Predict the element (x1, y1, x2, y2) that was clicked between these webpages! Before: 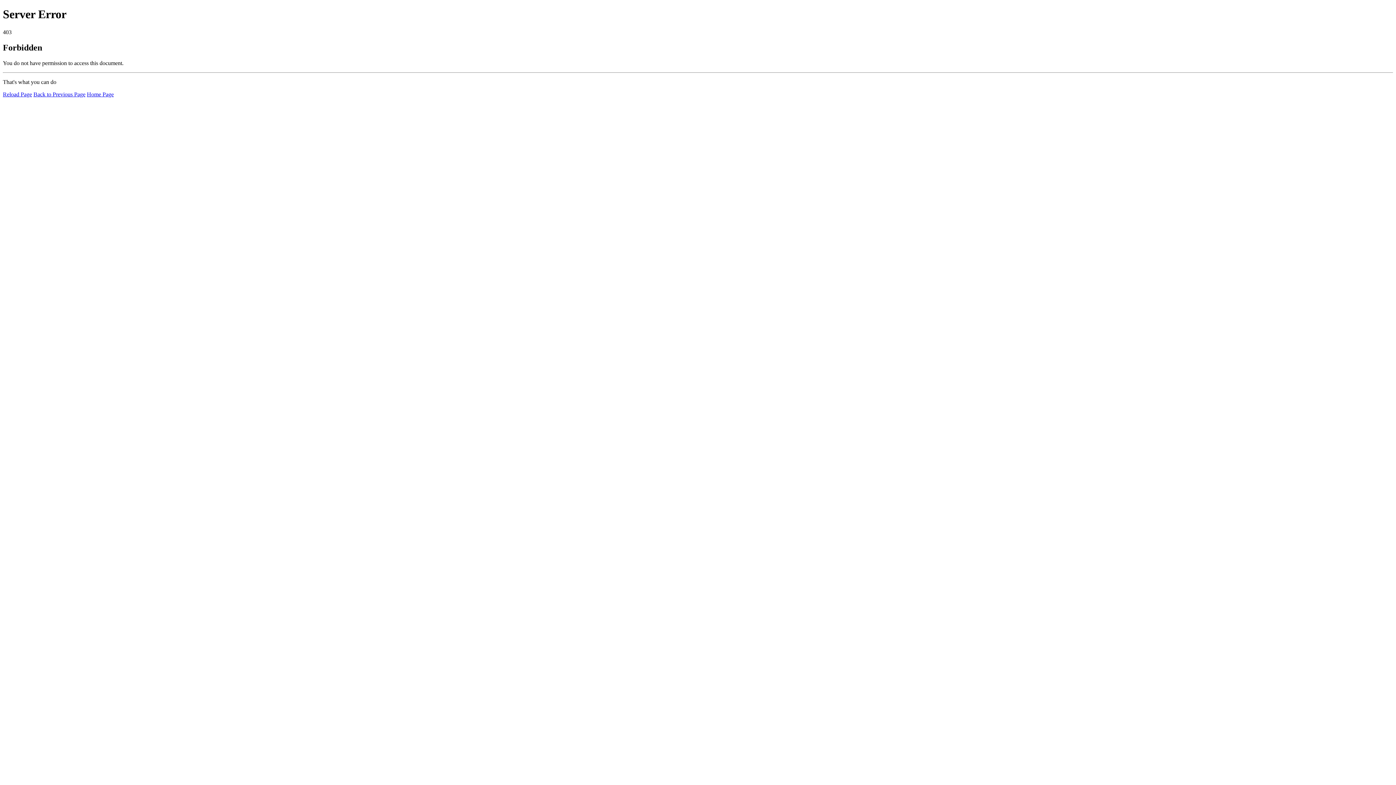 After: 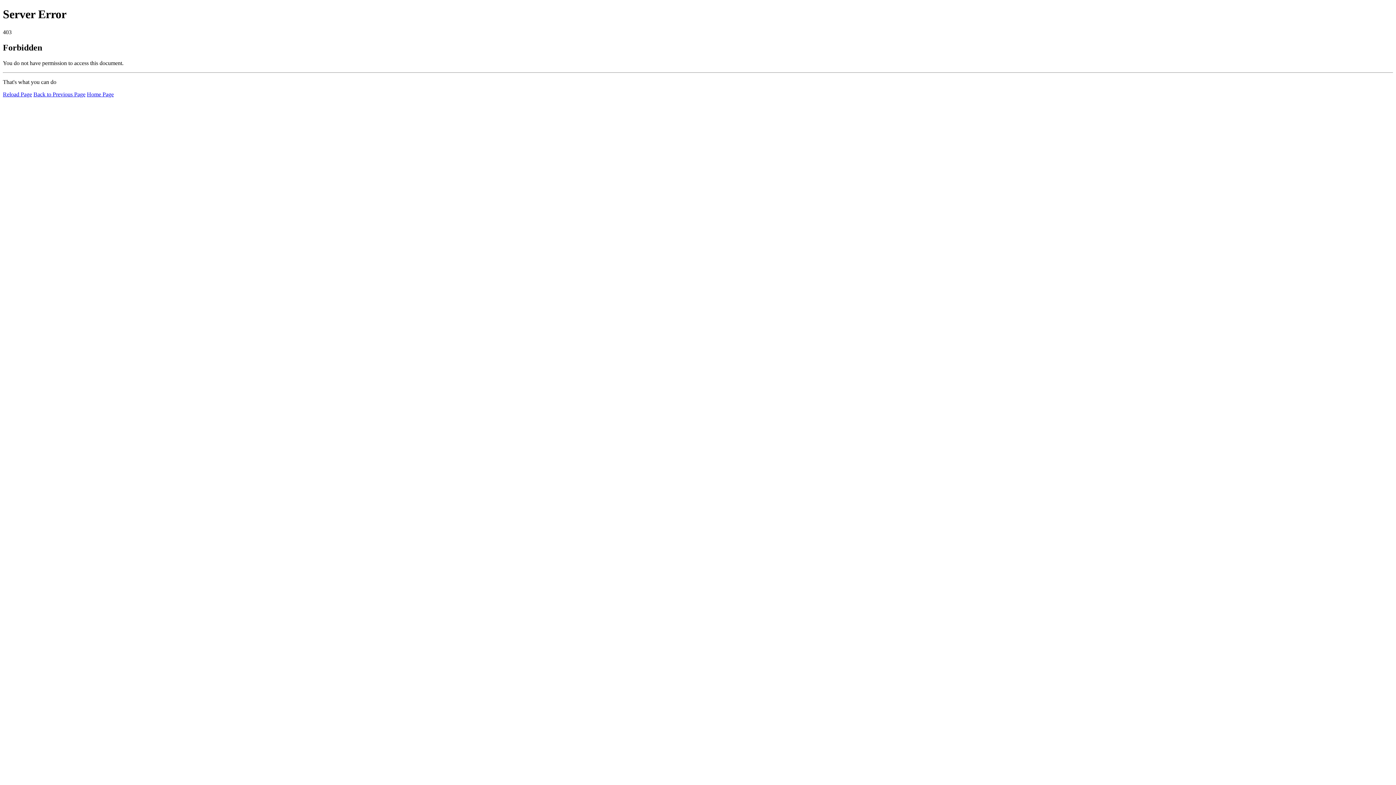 Action: label: Home Page bbox: (86, 91, 113, 97)